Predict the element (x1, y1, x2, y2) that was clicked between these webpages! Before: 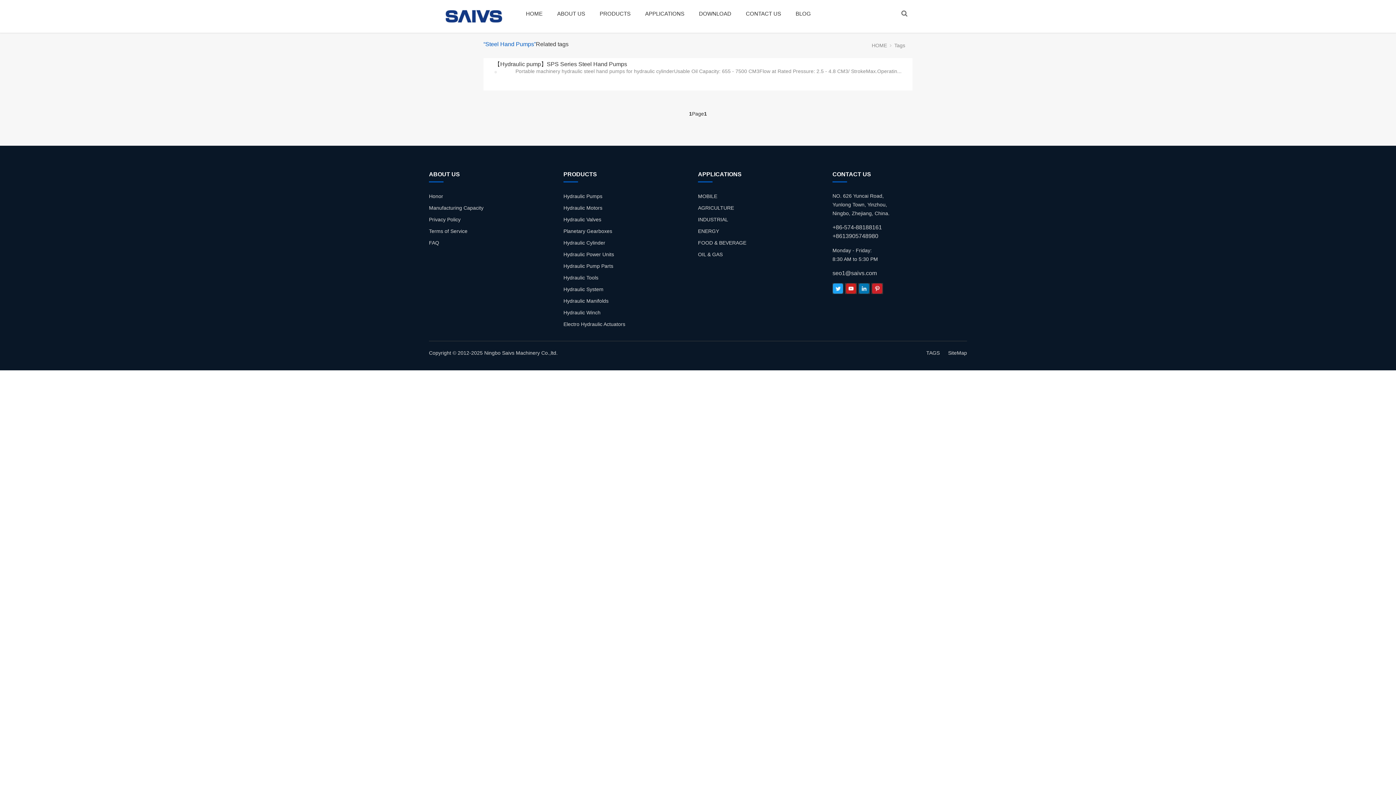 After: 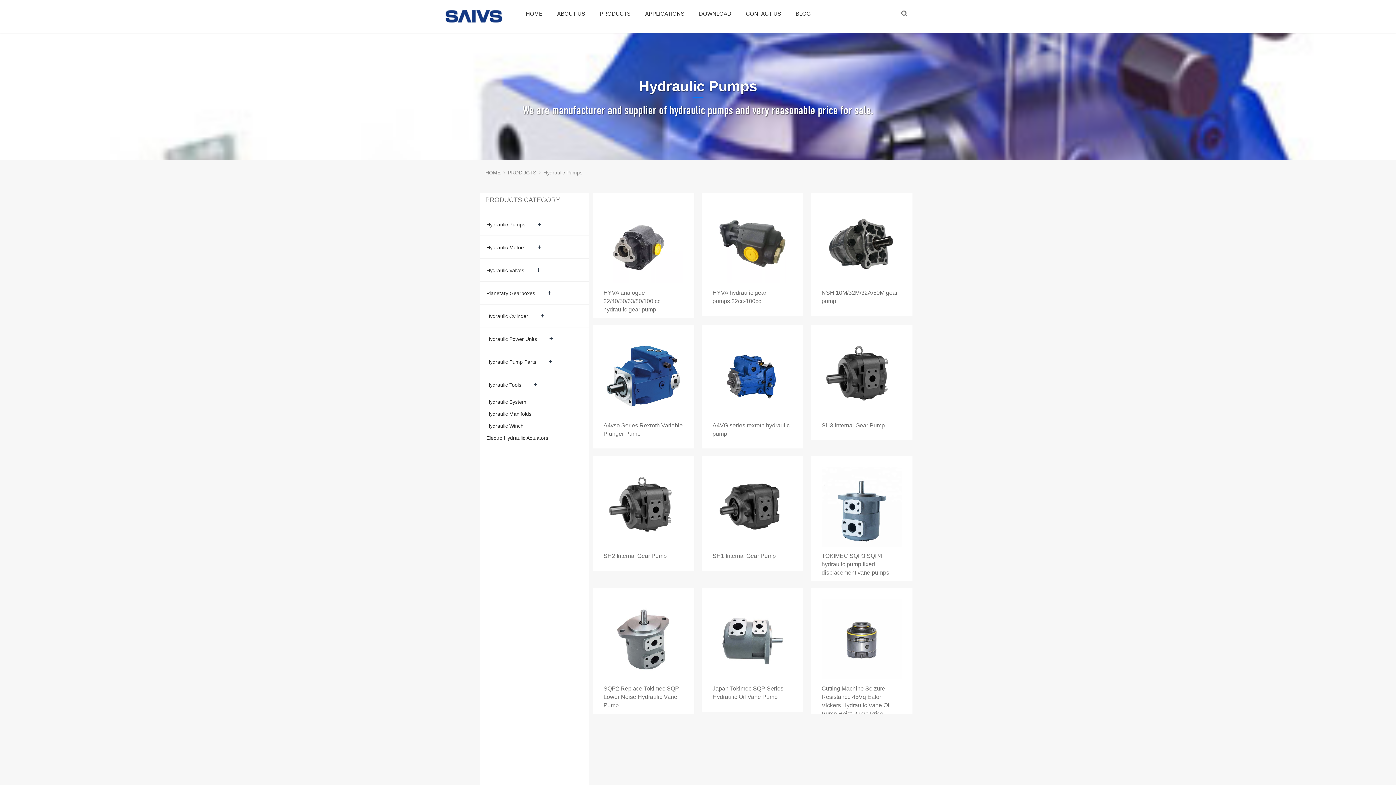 Action: bbox: (563, 193, 602, 199) label: Hydraulic Pumps